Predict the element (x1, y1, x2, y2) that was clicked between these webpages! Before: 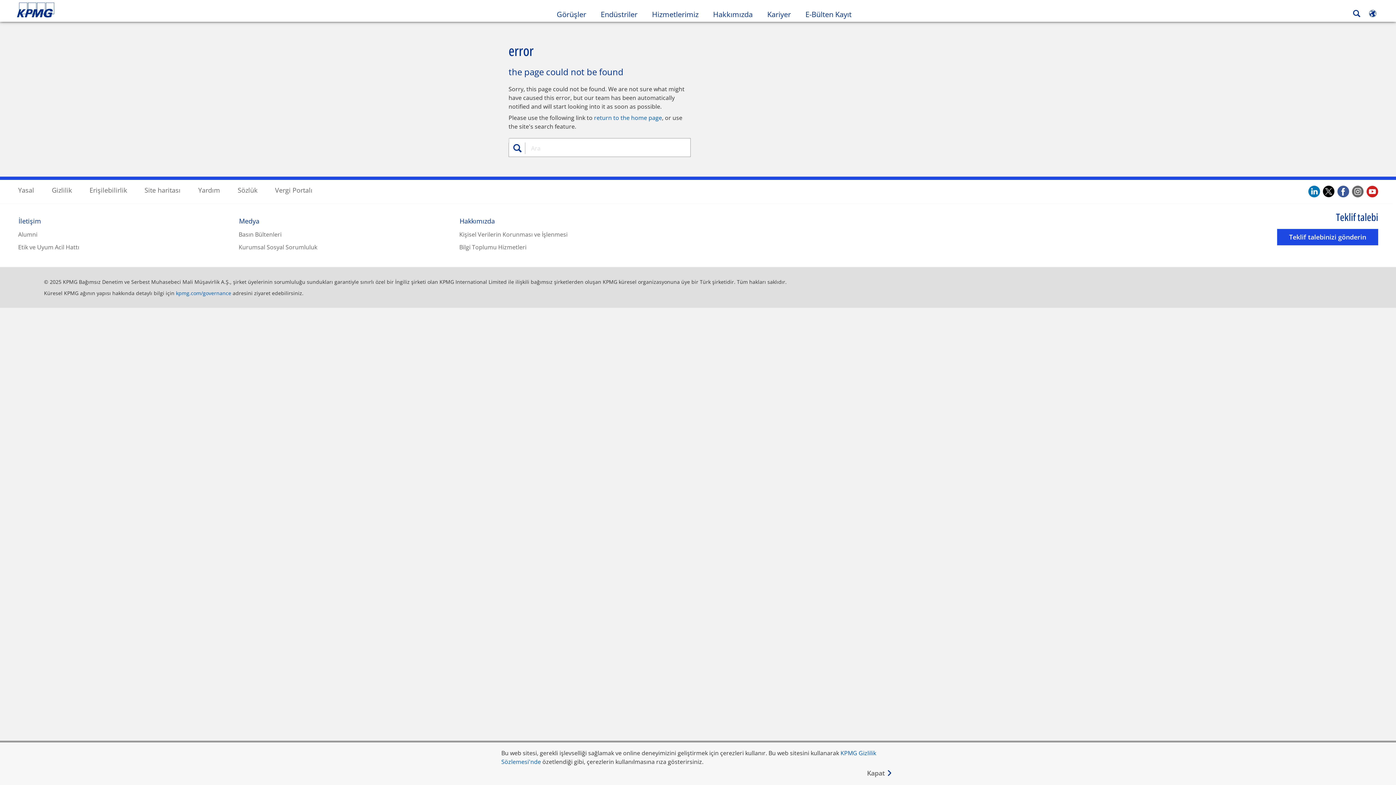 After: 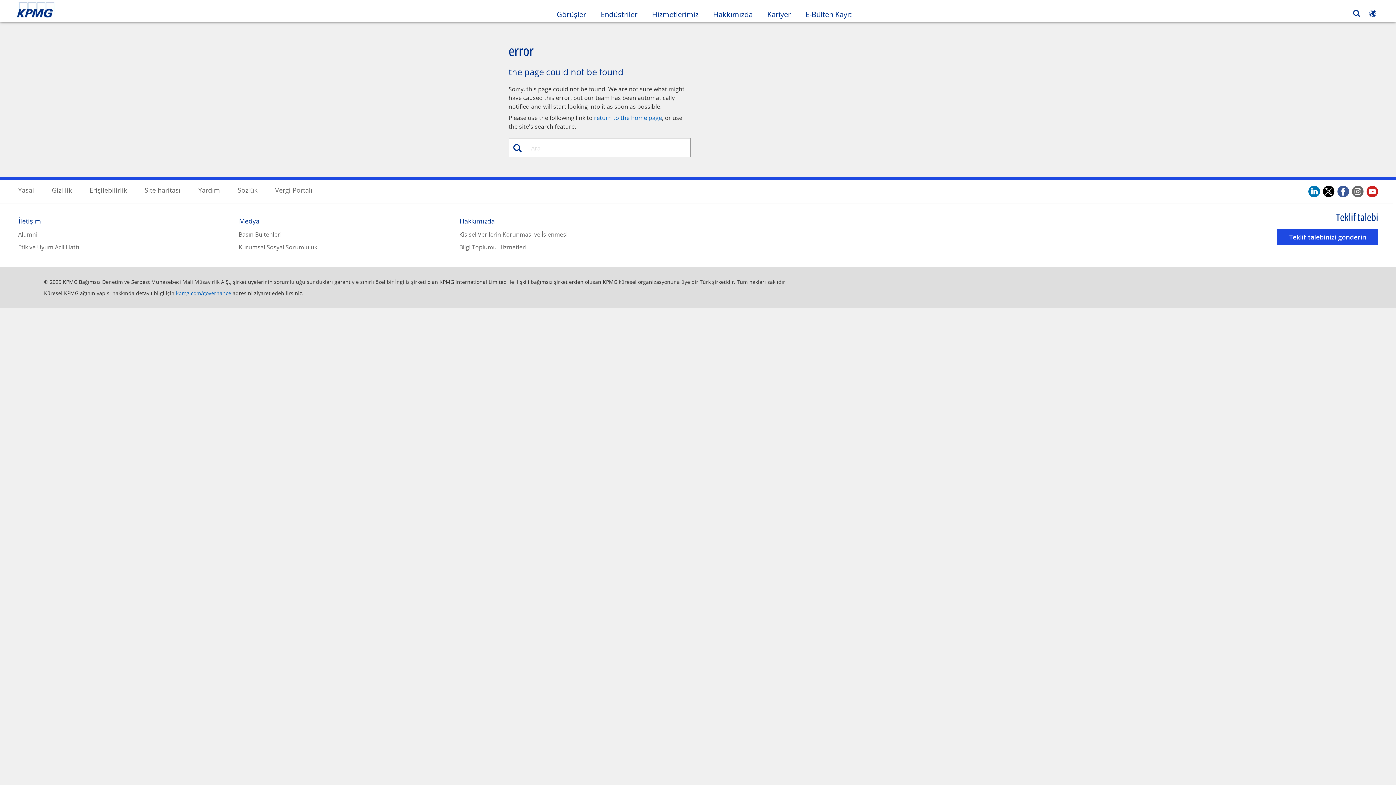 Action: label: Kapat bbox: (865, 769, 894, 778)